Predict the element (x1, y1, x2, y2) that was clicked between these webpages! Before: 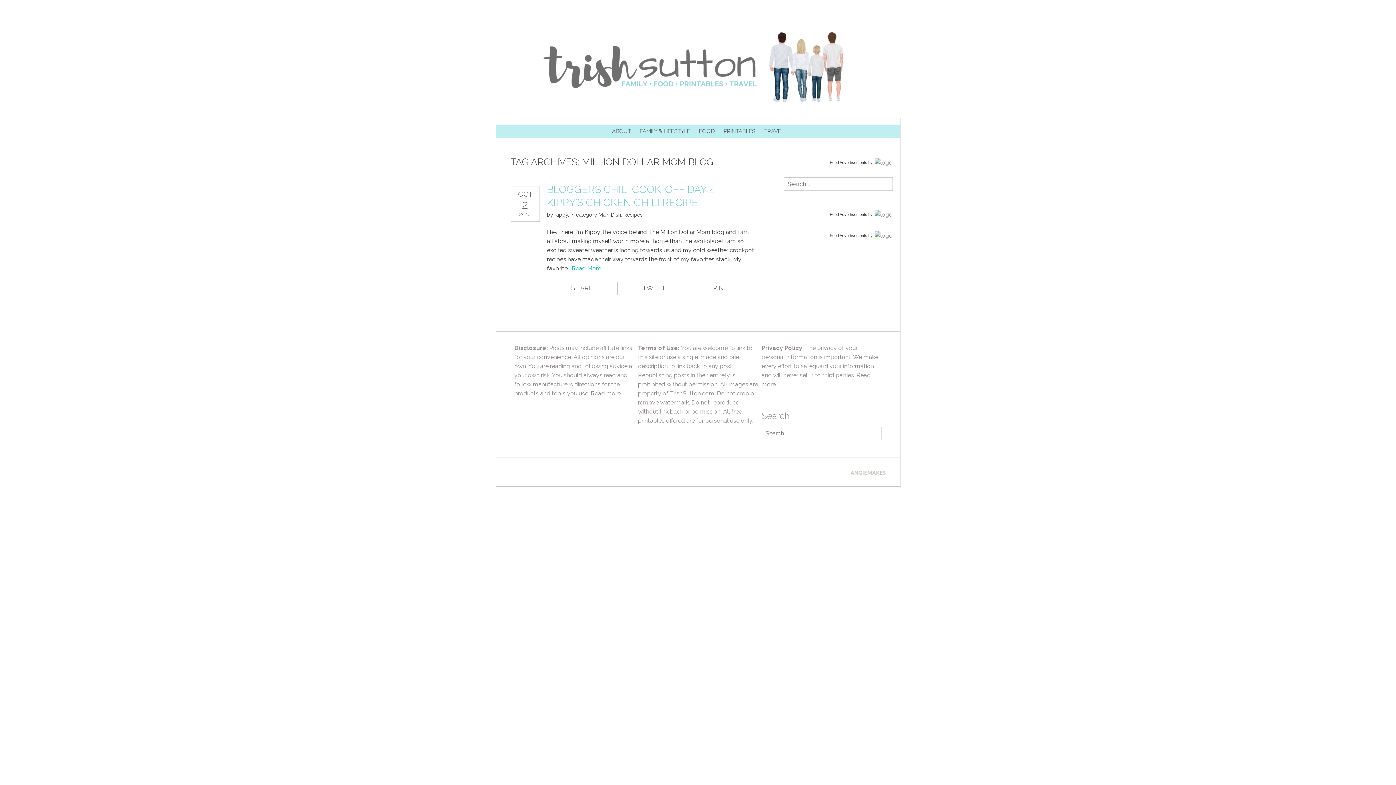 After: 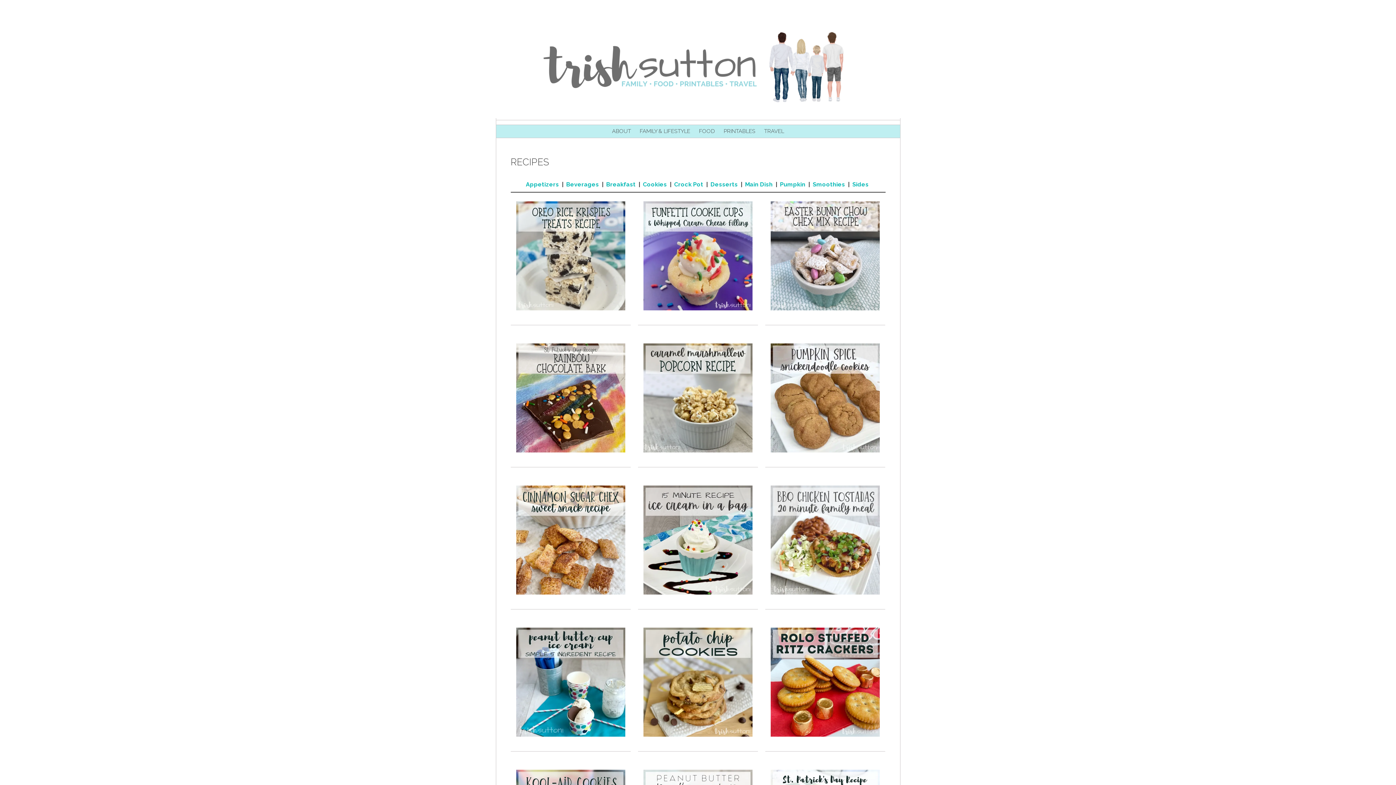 Action: bbox: (695, 125, 718, 137) label: FOOD